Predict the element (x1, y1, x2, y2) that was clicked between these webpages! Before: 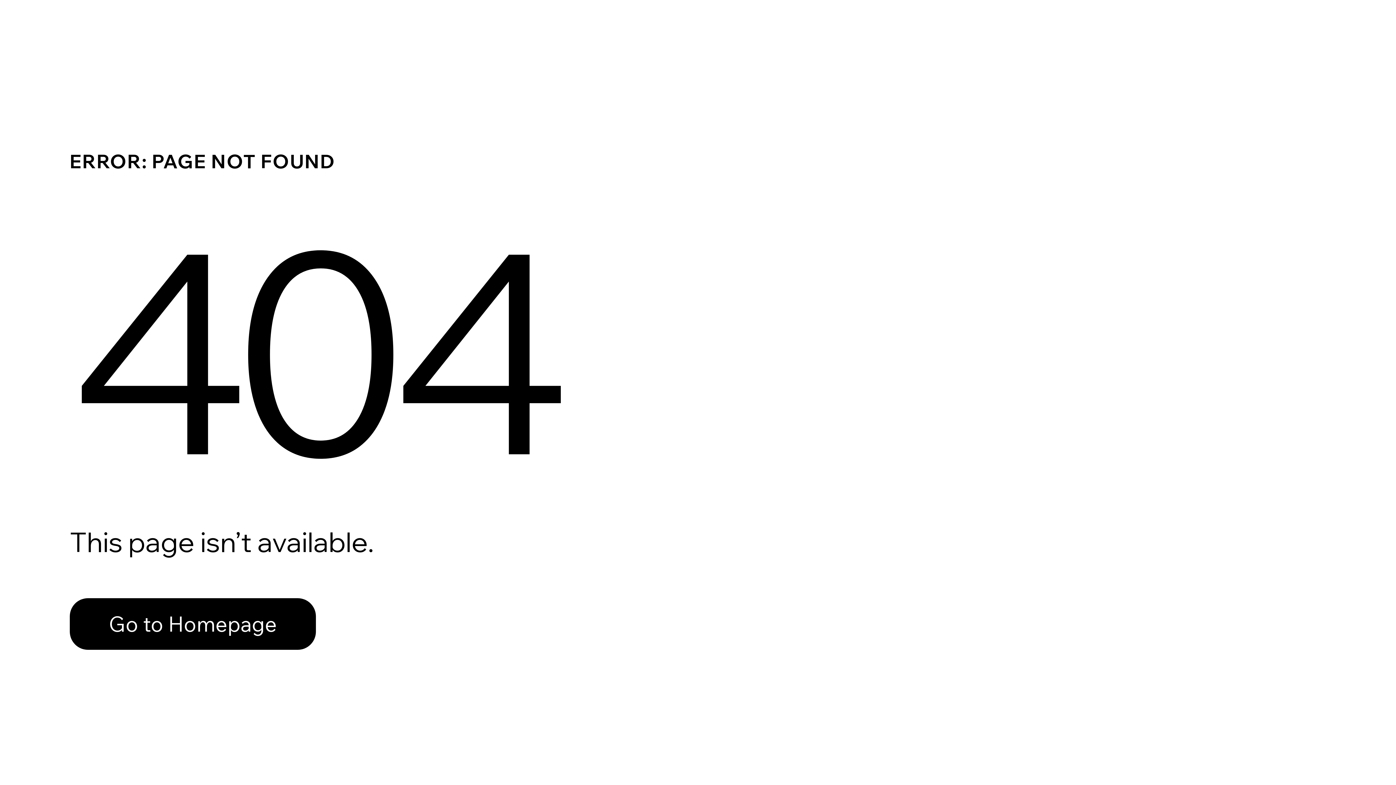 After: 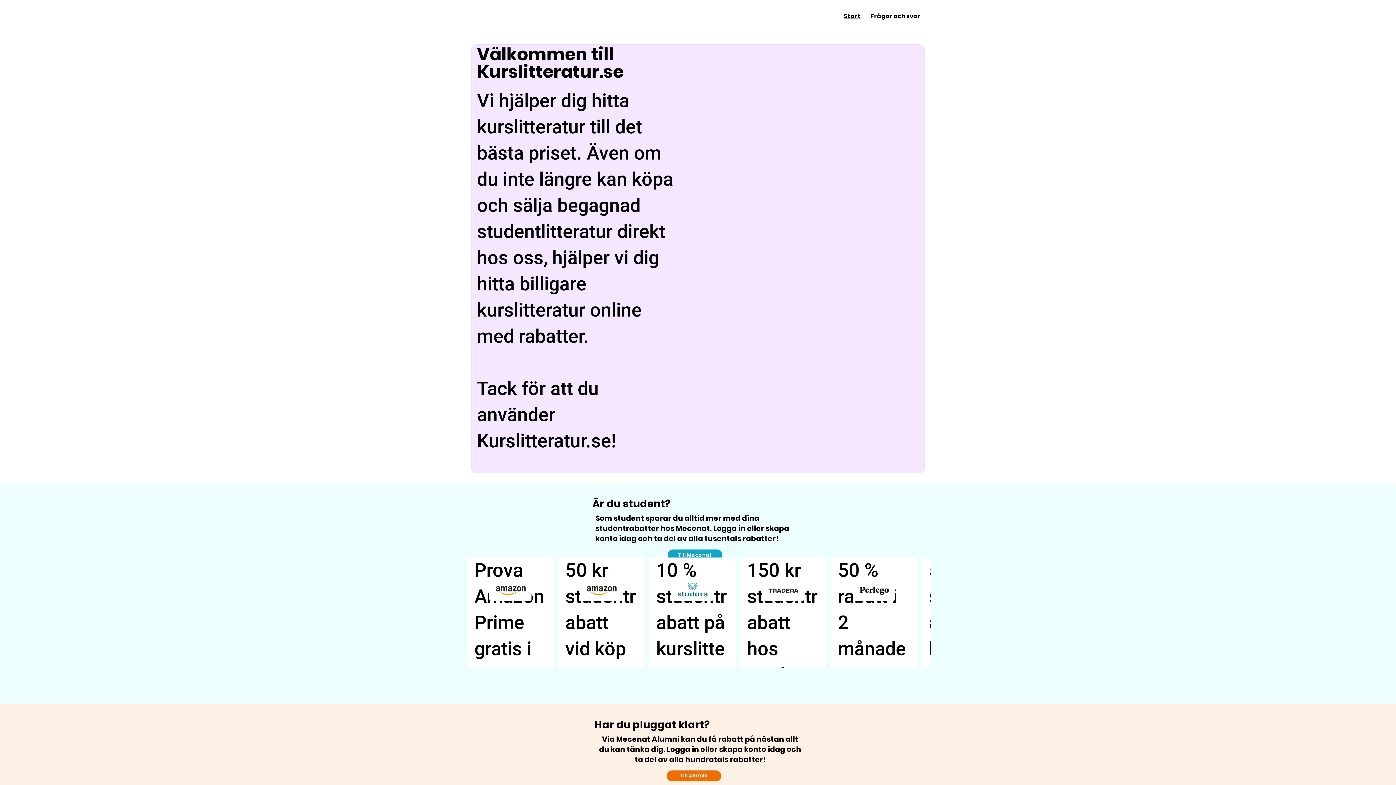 Action: label: Go to Homepage bbox: (69, 582, 768, 659)